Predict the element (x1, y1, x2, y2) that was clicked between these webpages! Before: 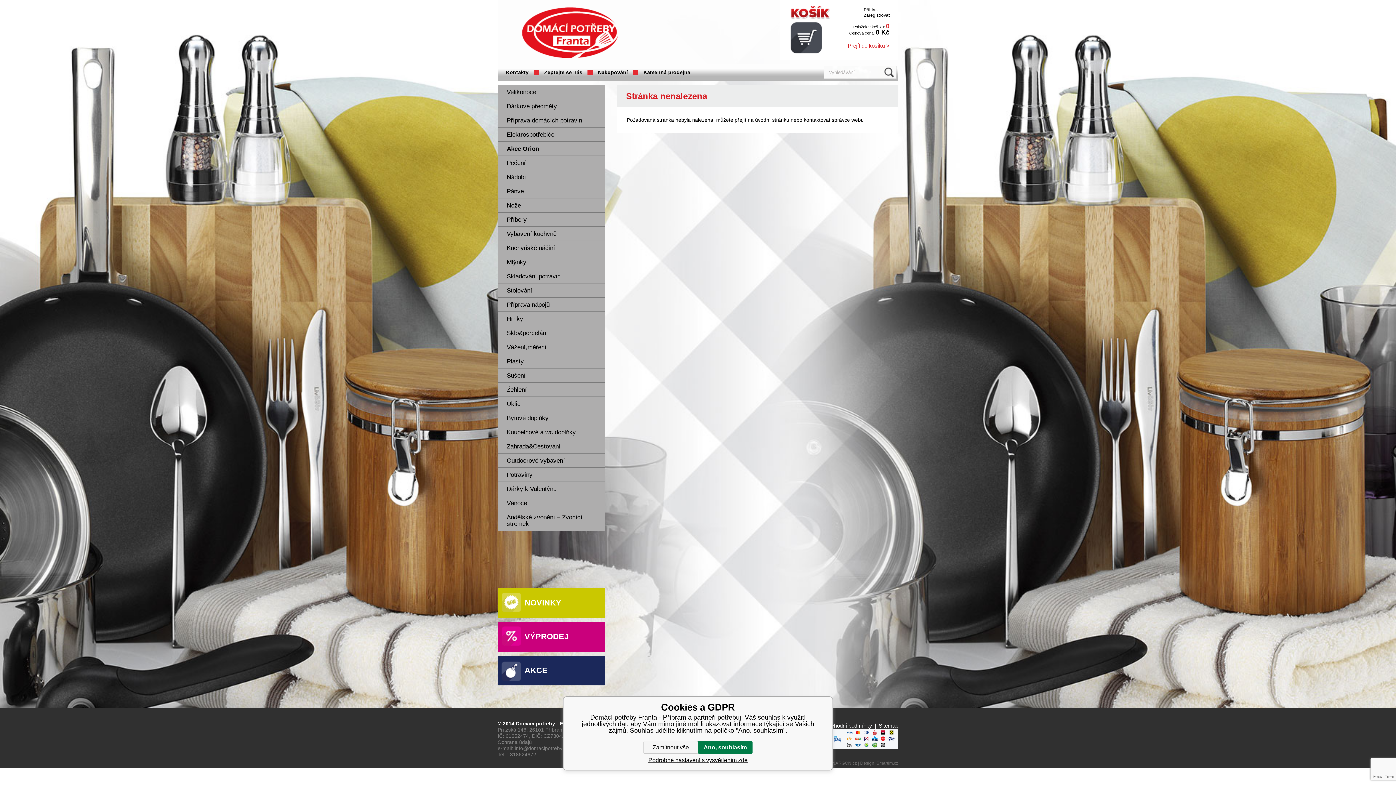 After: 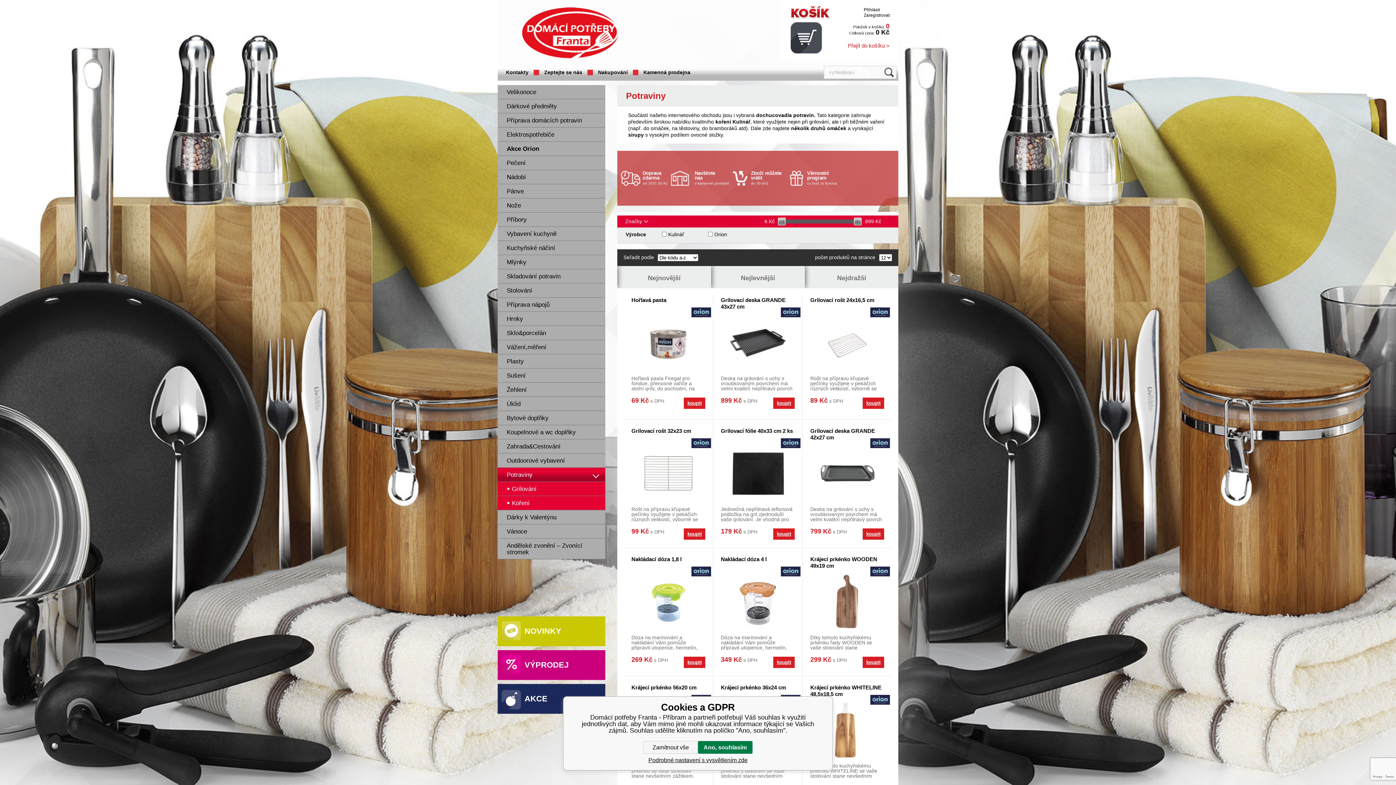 Action: label: Potraviny bbox: (497, 468, 605, 481)